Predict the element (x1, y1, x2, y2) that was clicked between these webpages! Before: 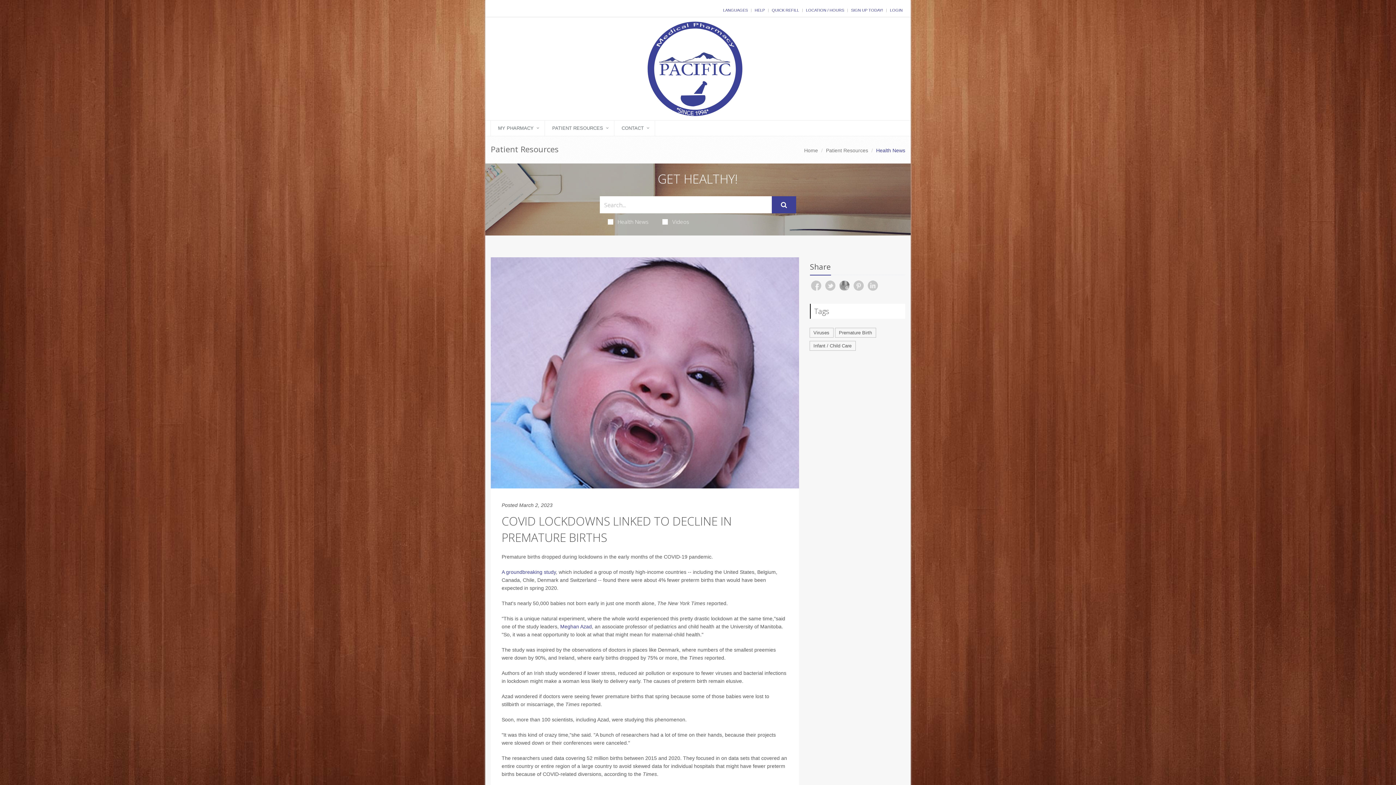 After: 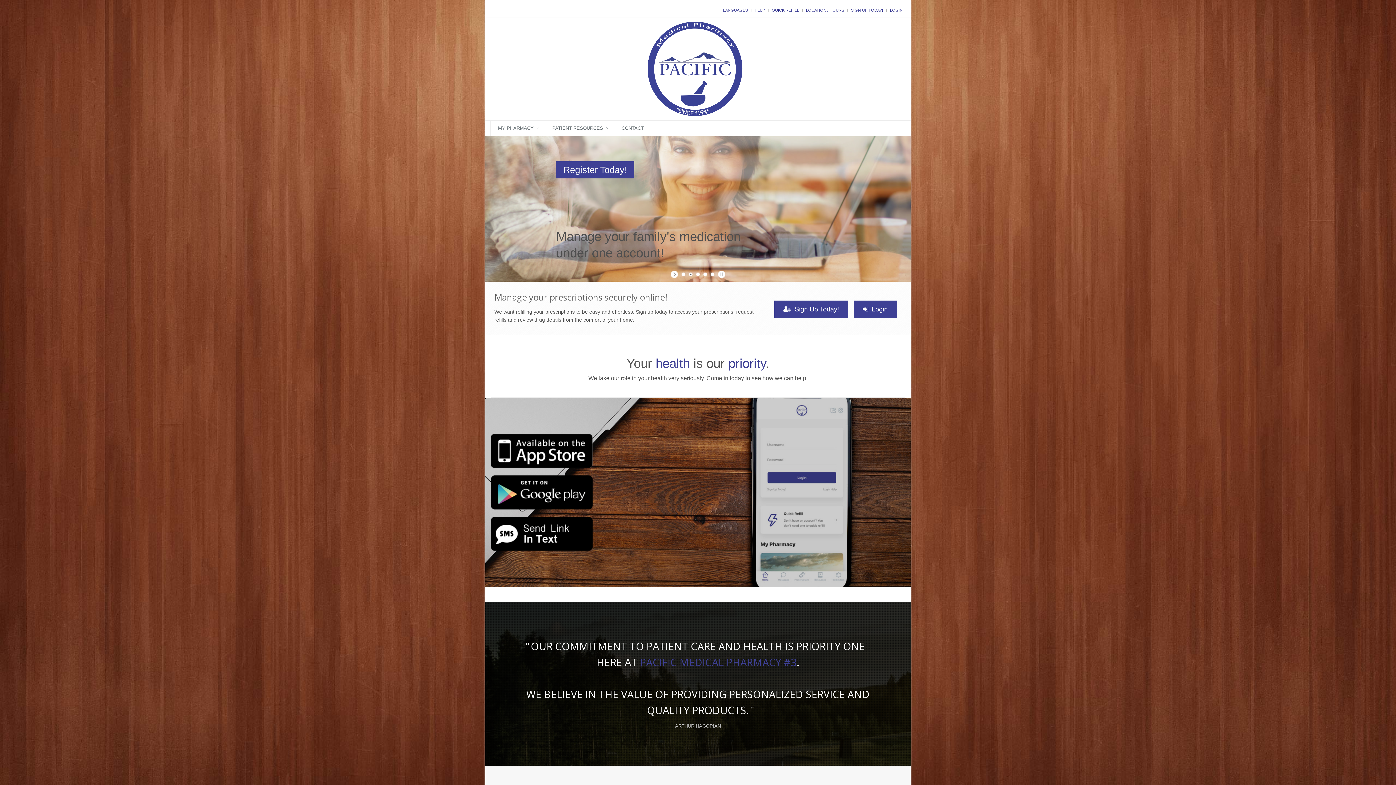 Action: bbox: (632, 21, 728, 116)